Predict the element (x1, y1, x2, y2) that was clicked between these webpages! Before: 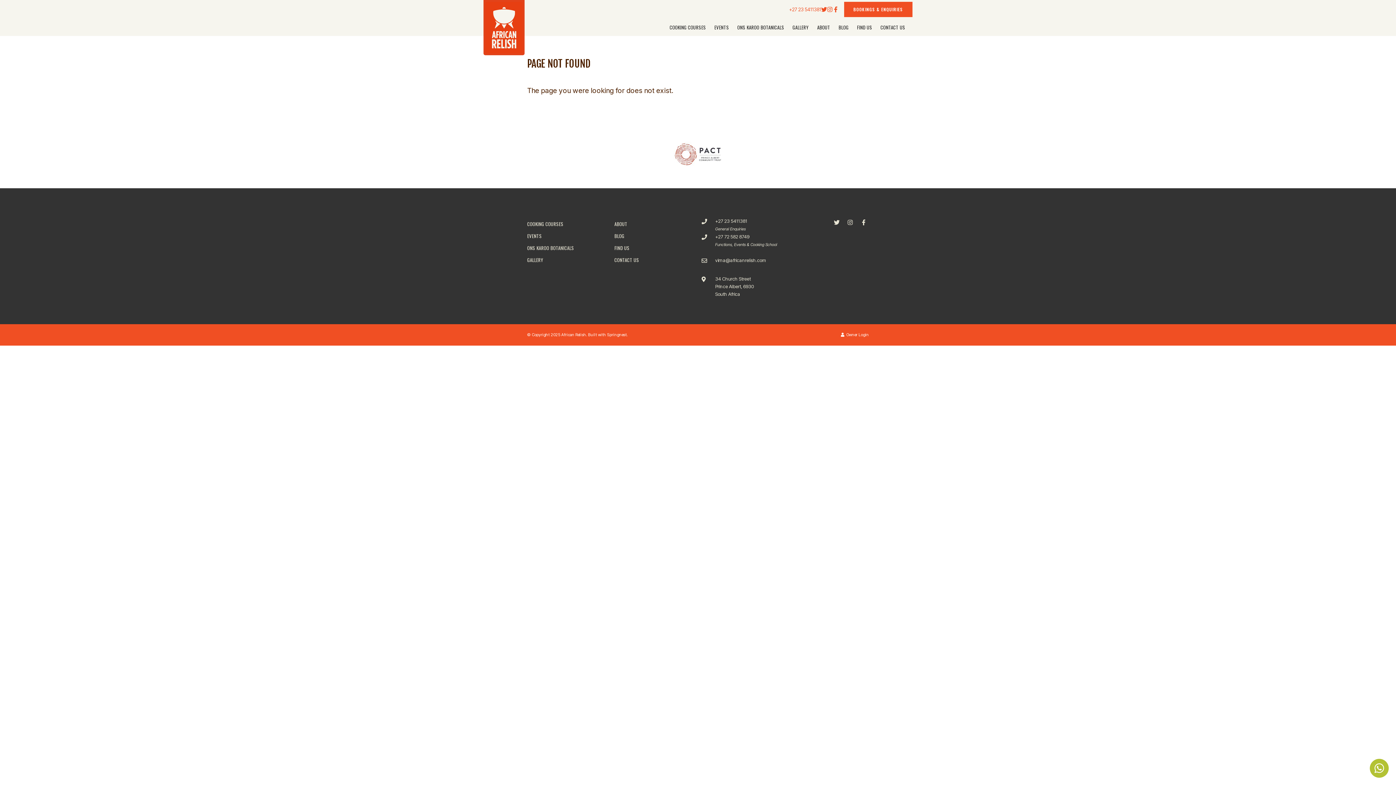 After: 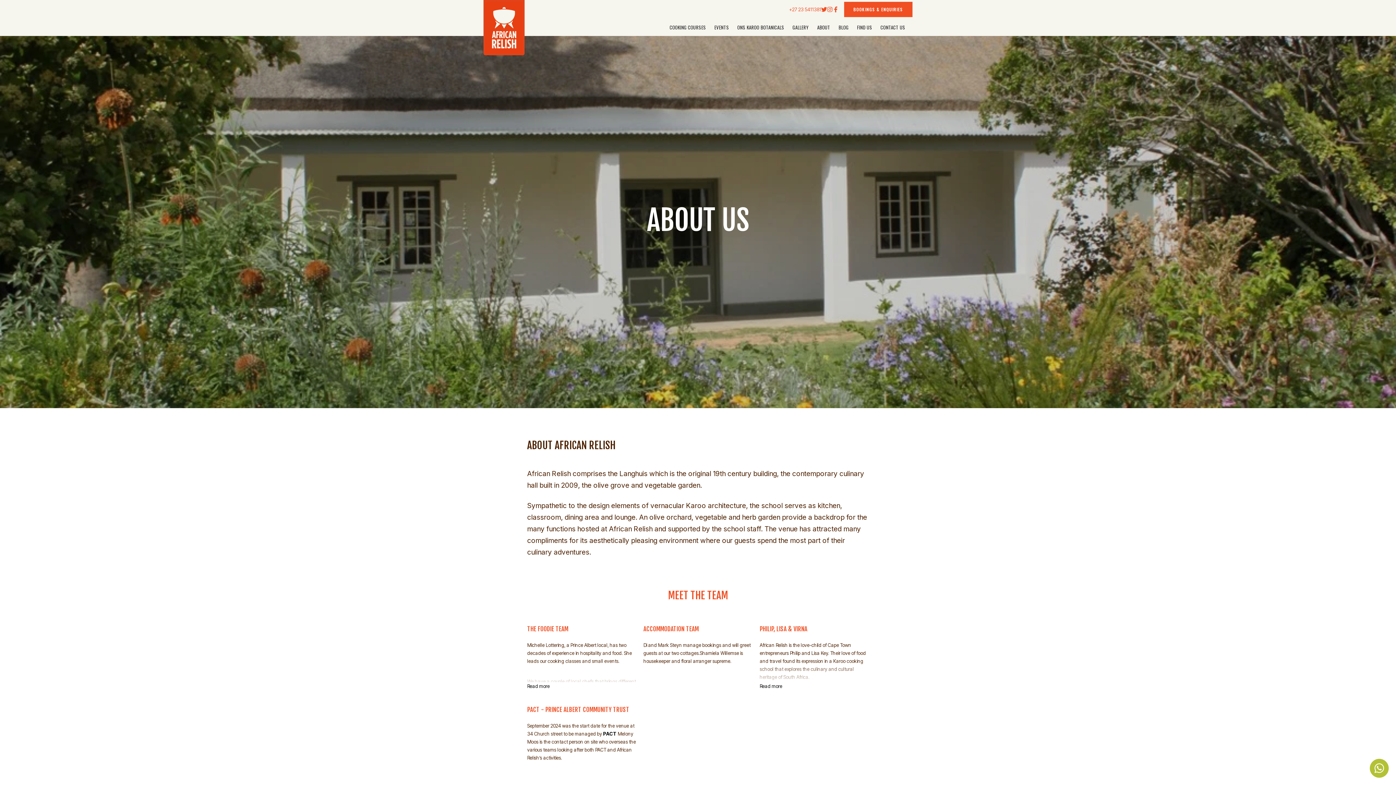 Action: label: ABOUT bbox: (614, 220, 627, 227)